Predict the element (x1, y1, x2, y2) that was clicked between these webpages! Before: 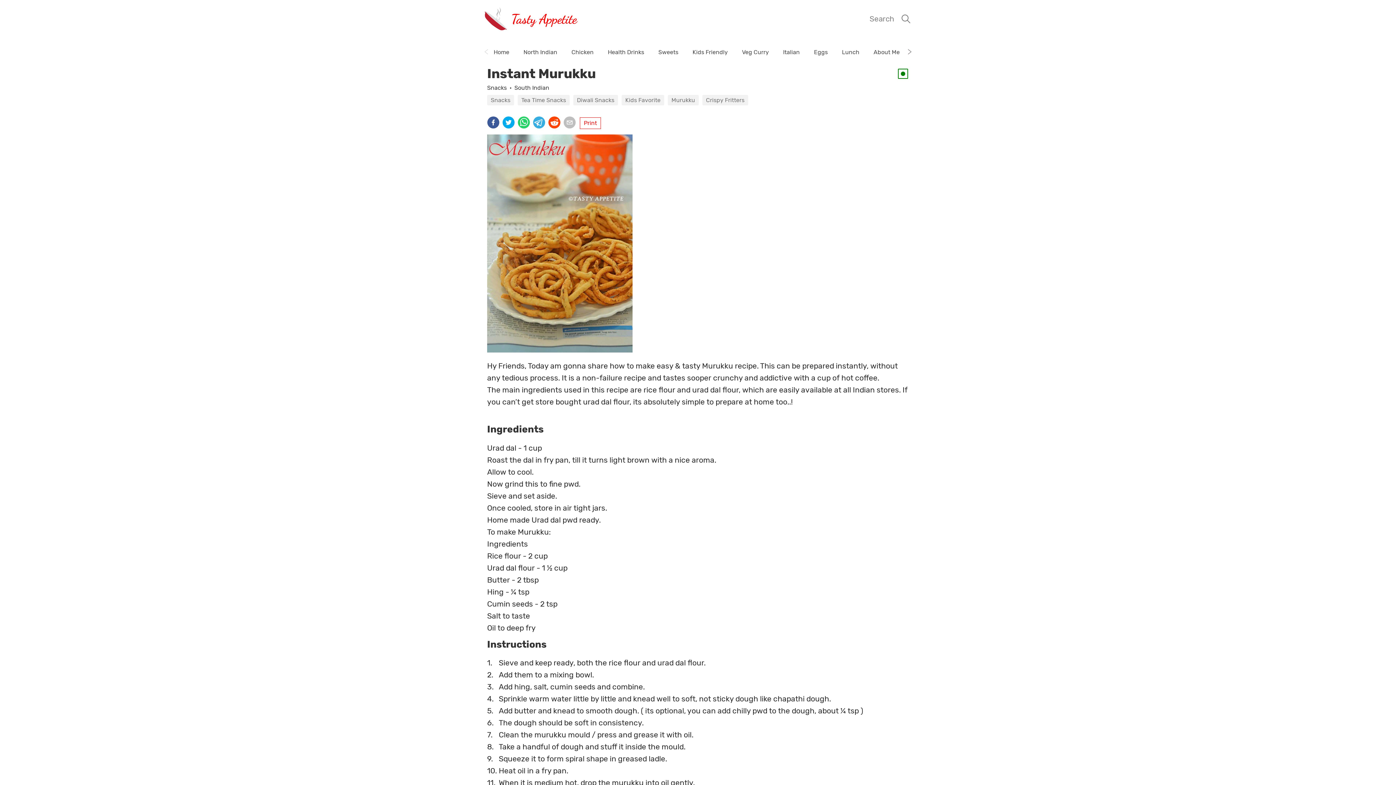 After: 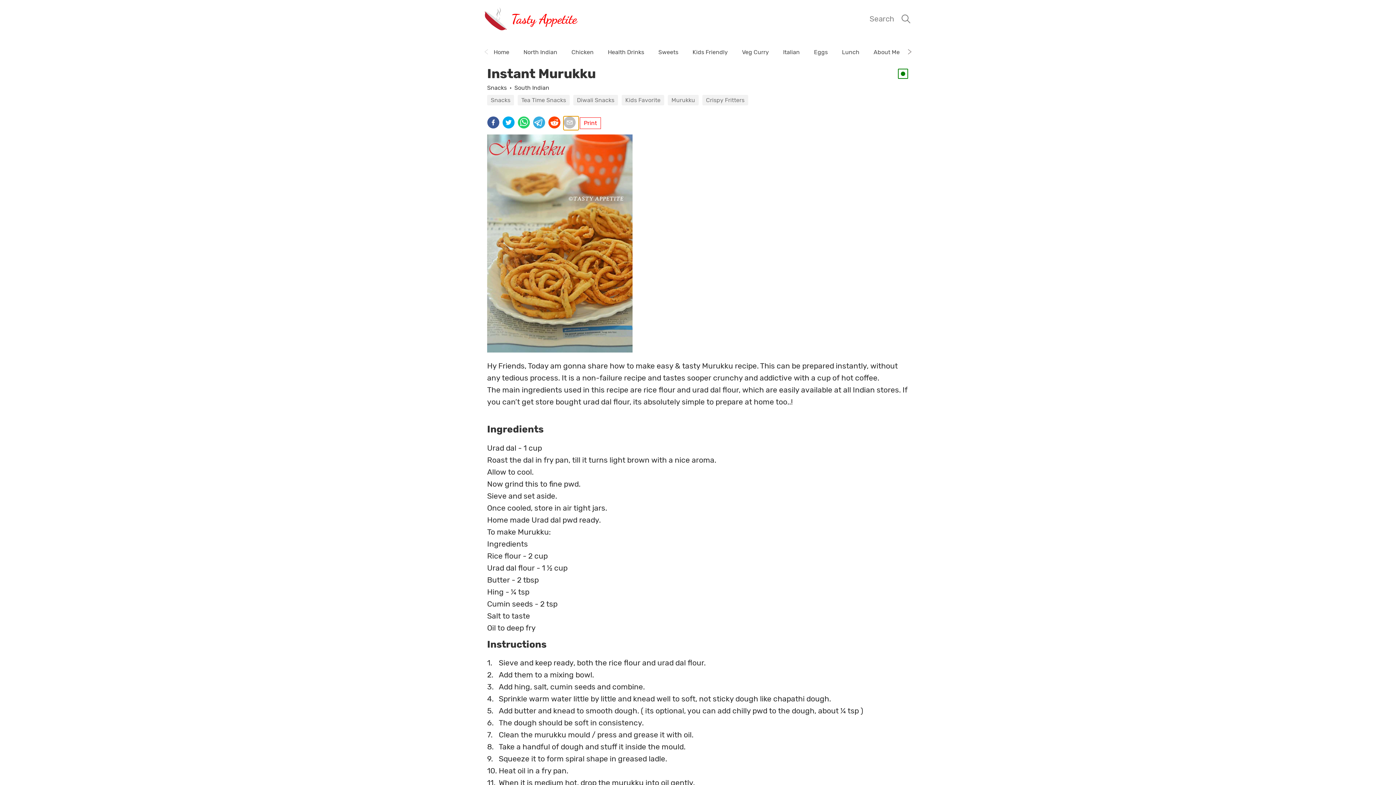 Action: label: email bbox: (563, 116, 578, 130)